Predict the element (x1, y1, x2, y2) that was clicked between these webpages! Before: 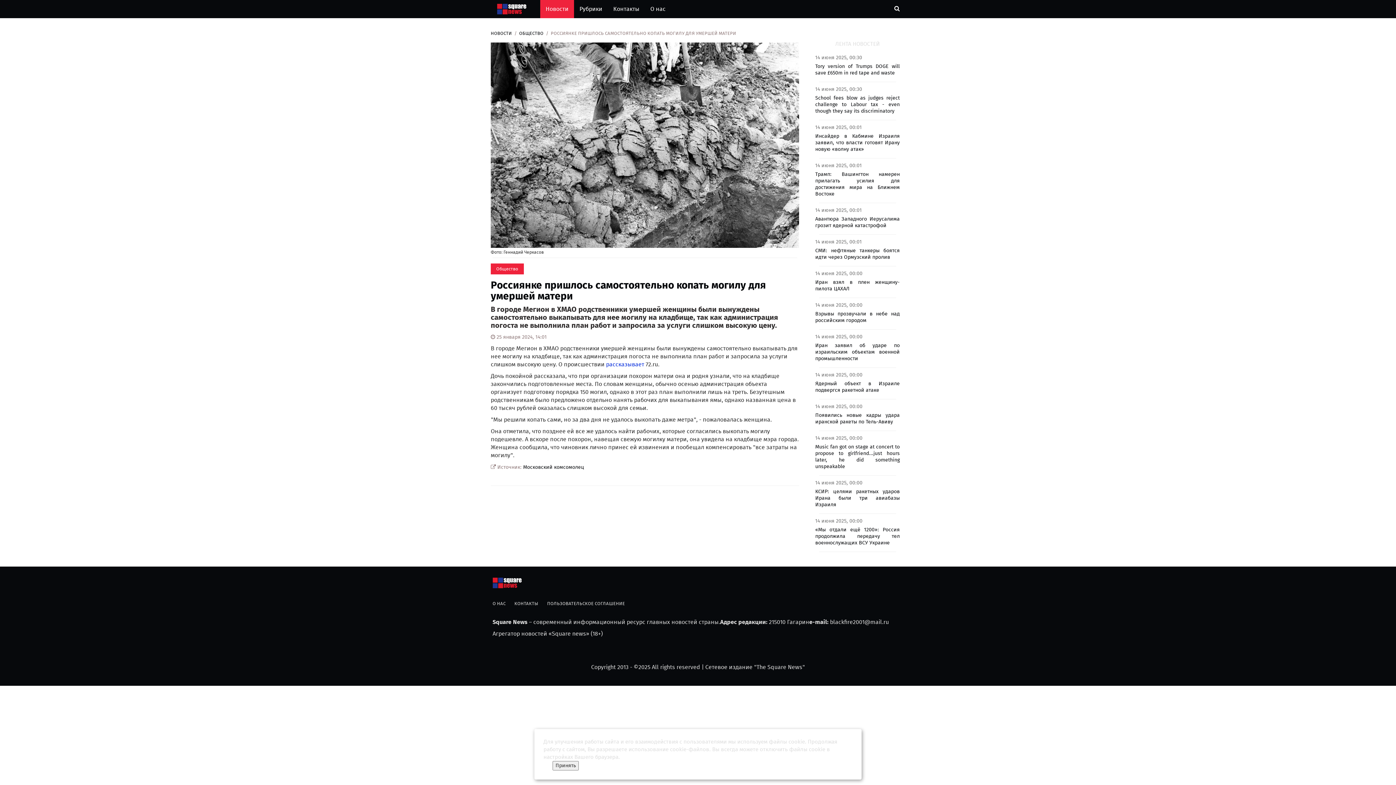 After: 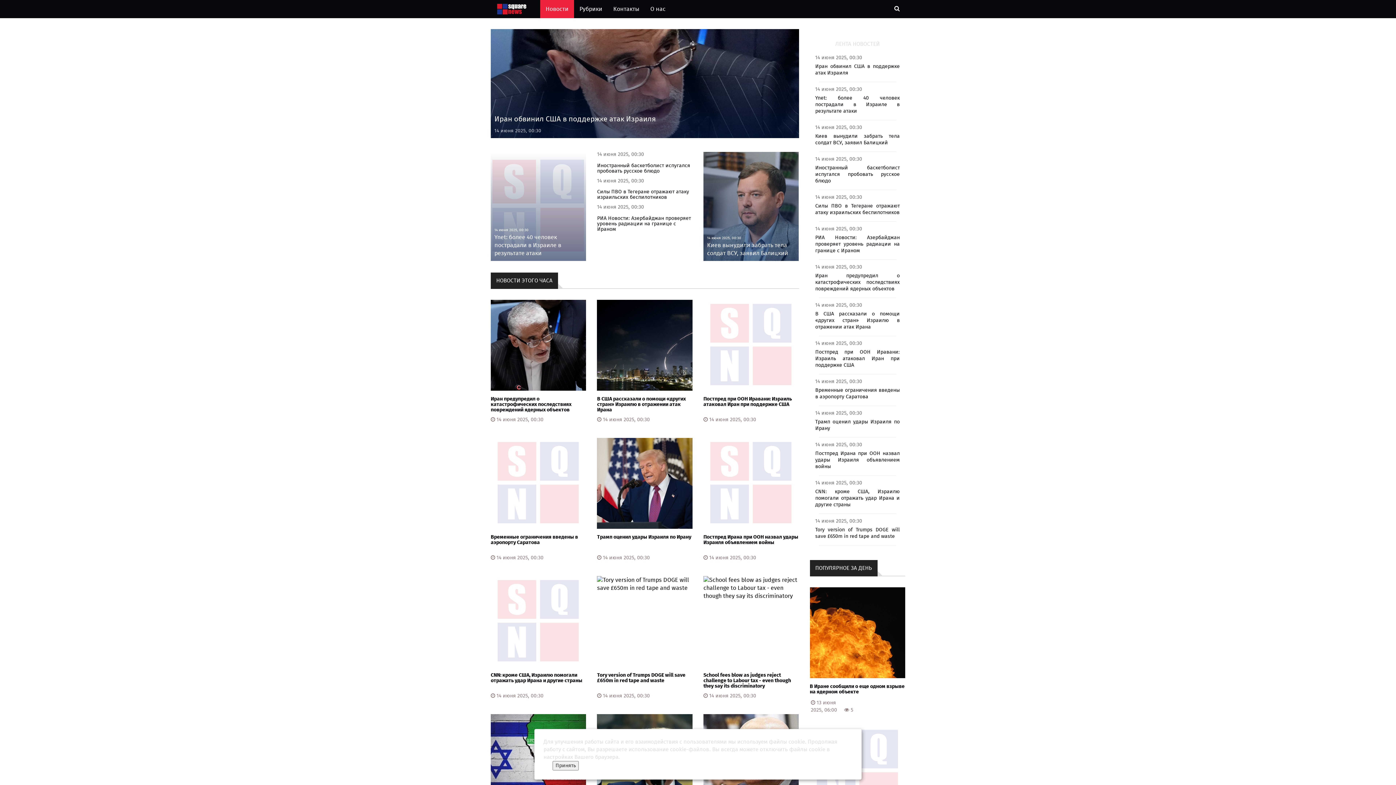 Action: label: НОВОСТИ bbox: (490, 30, 512, 36)